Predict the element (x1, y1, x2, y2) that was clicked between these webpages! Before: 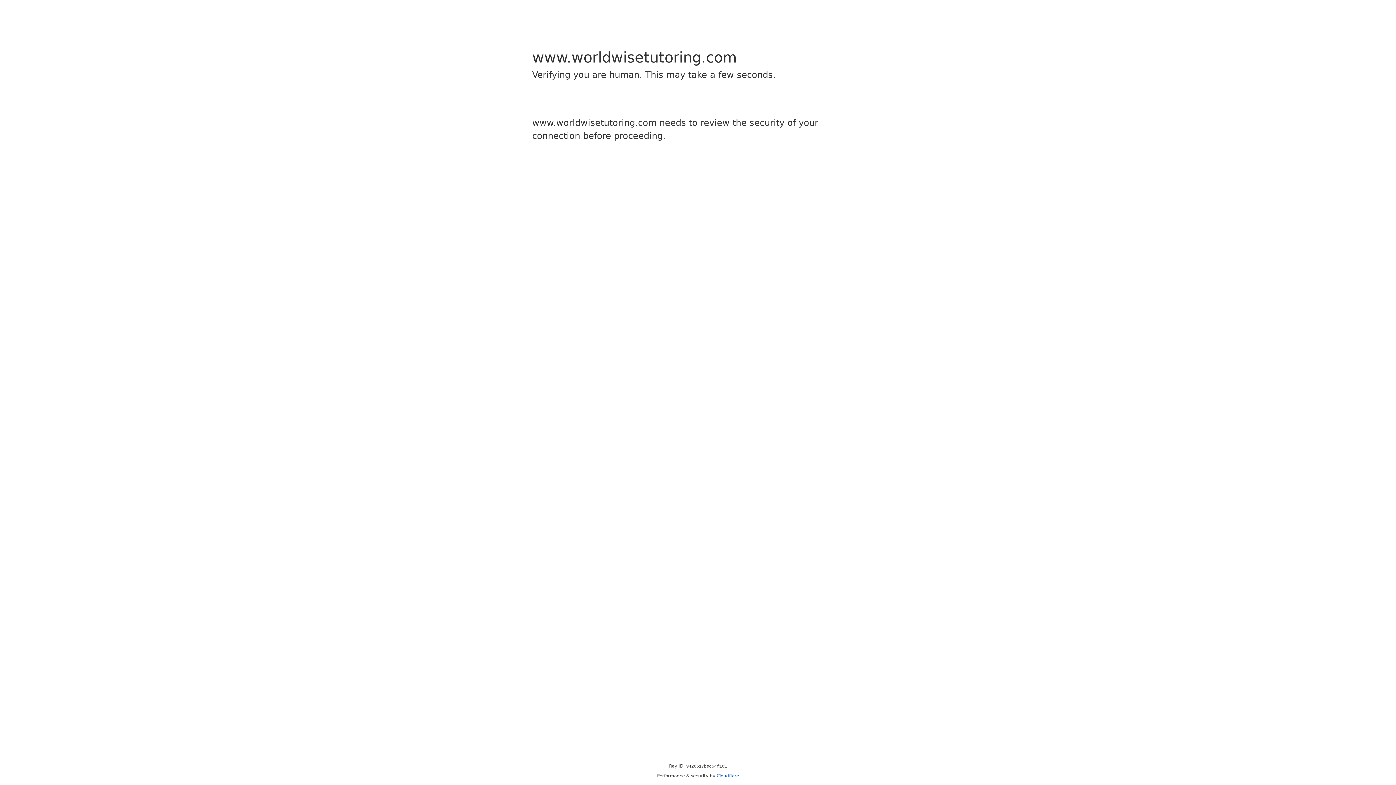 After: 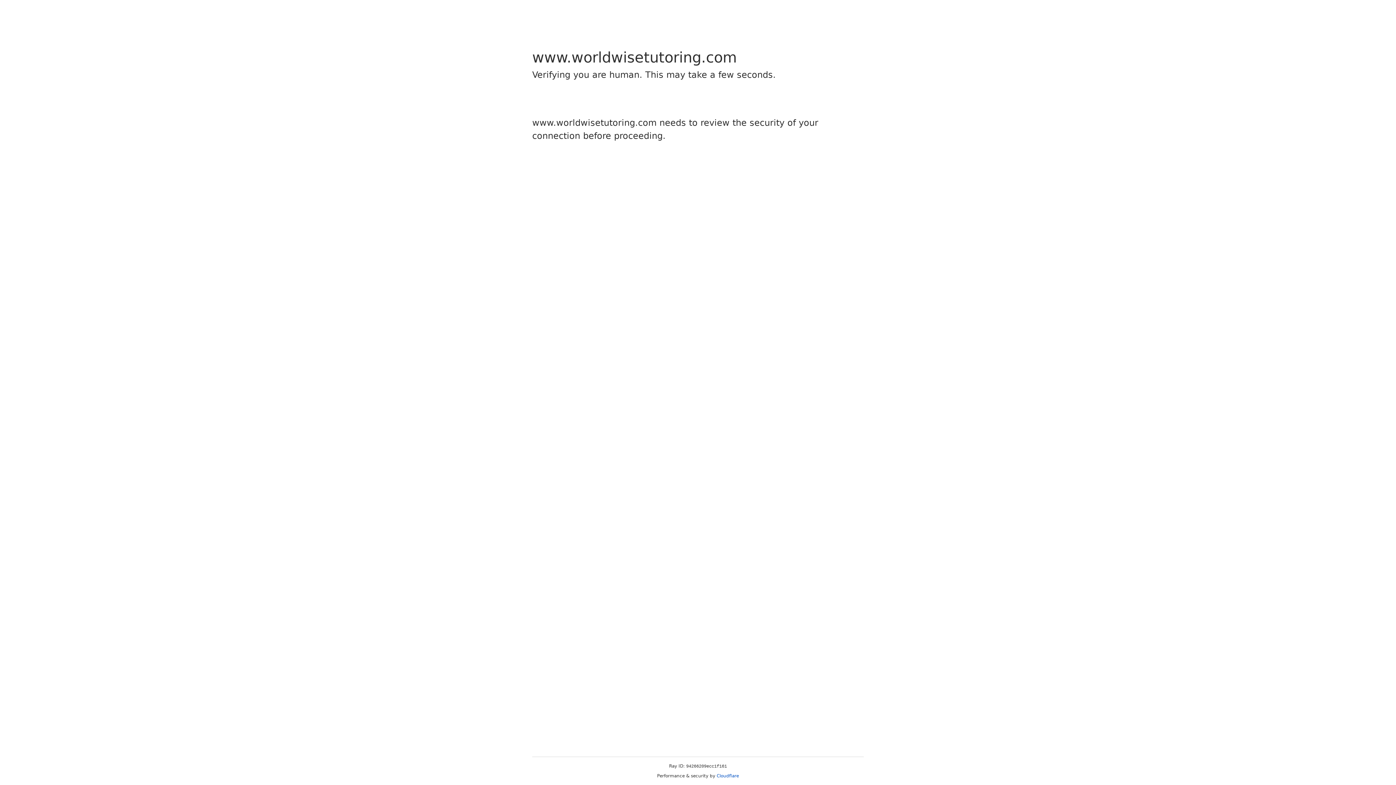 Action: label: Cloudflare bbox: (716, 773, 739, 778)